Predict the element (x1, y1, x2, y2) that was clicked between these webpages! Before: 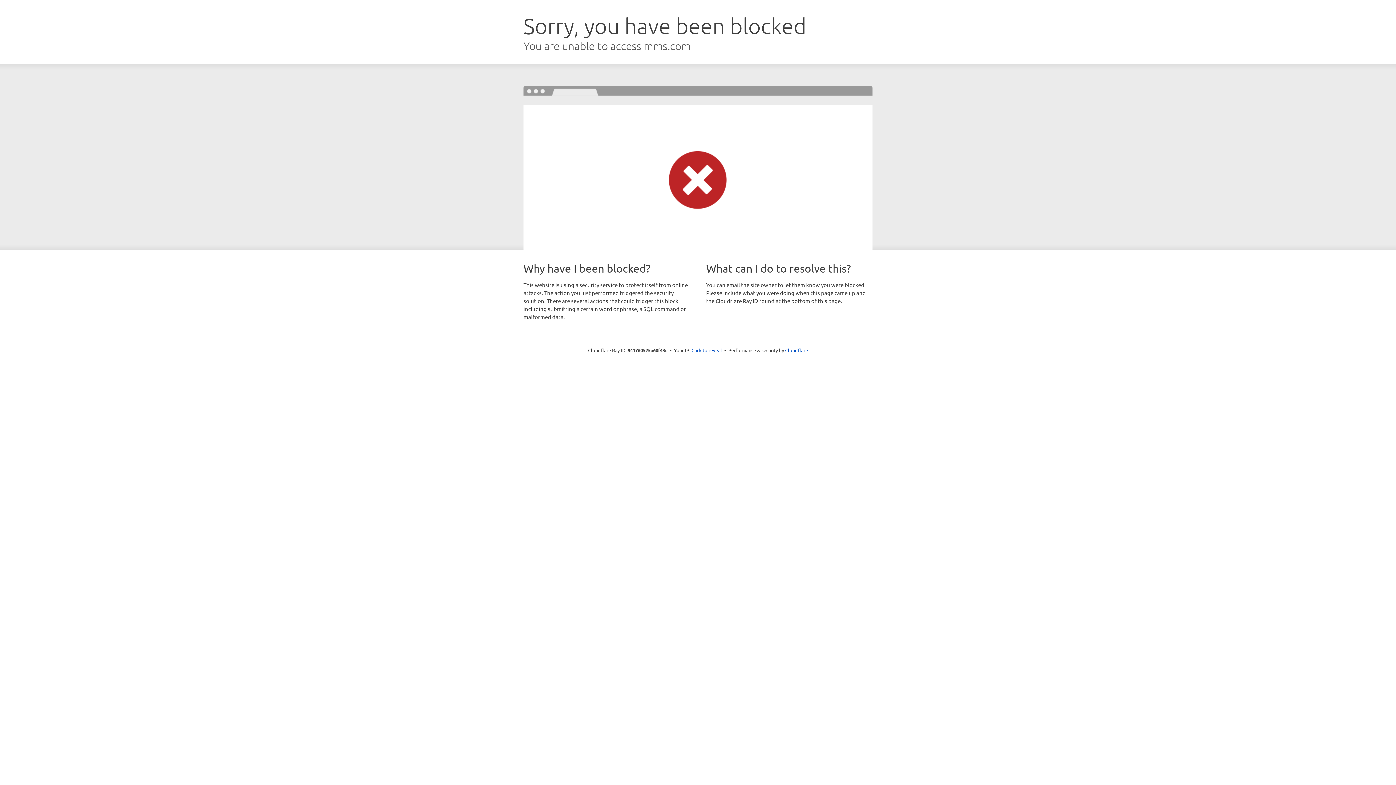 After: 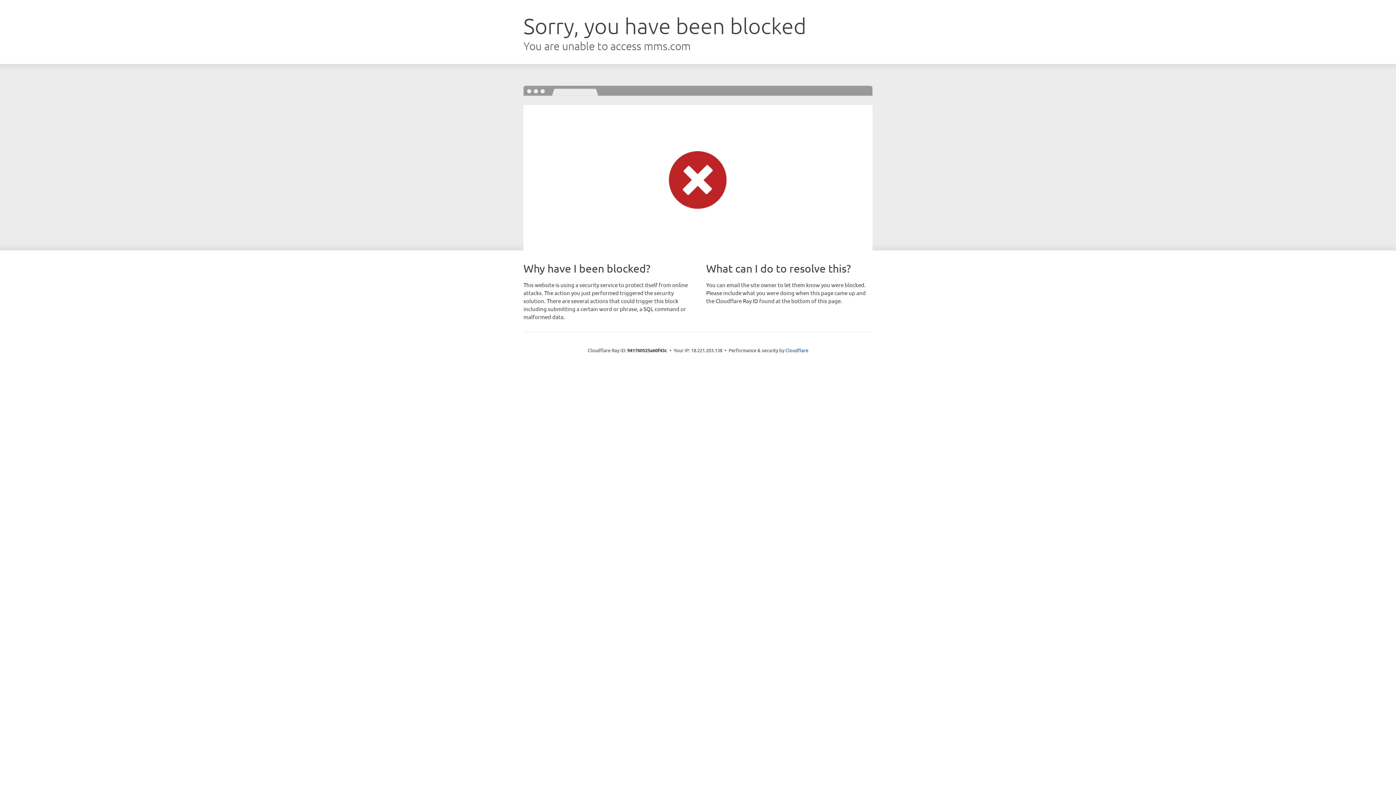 Action: label: Click to reveal bbox: (691, 346, 722, 353)